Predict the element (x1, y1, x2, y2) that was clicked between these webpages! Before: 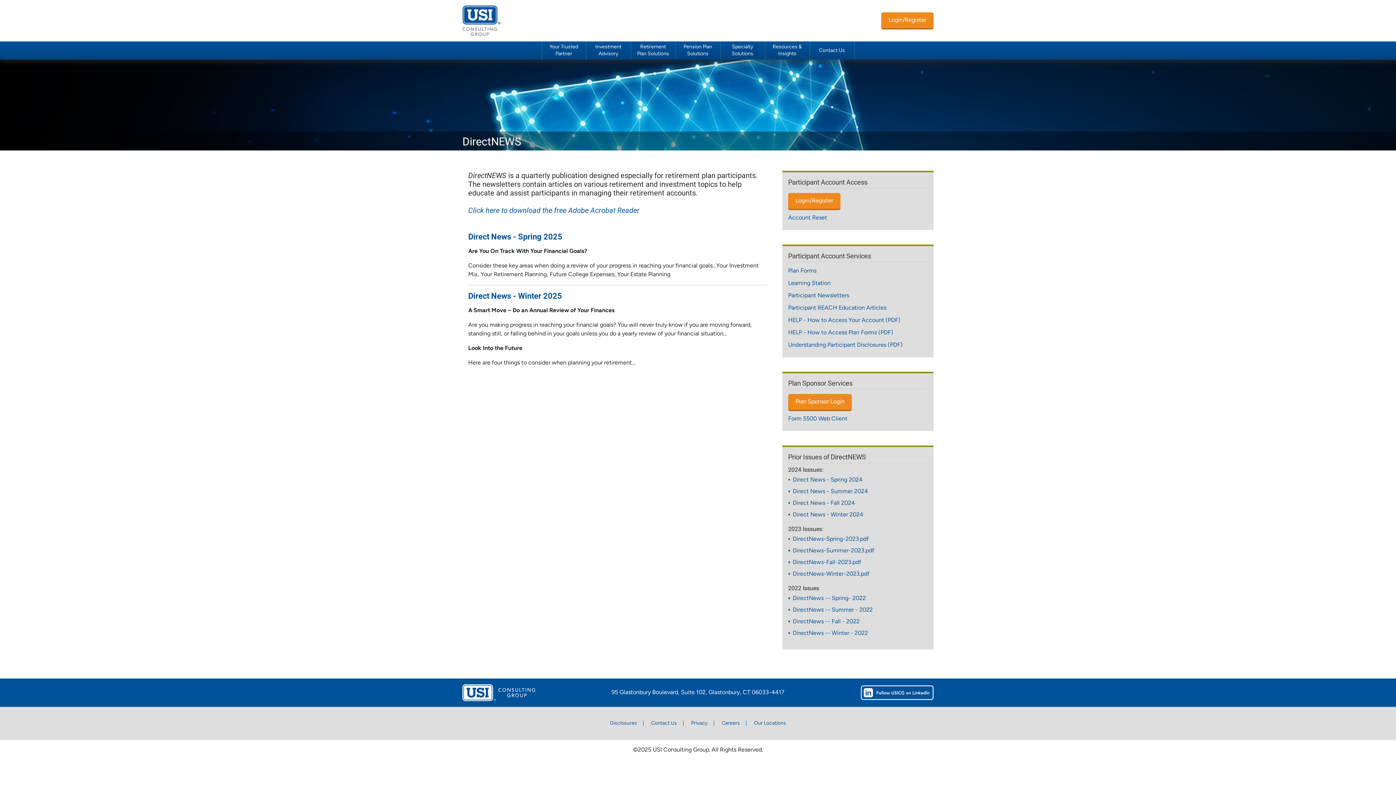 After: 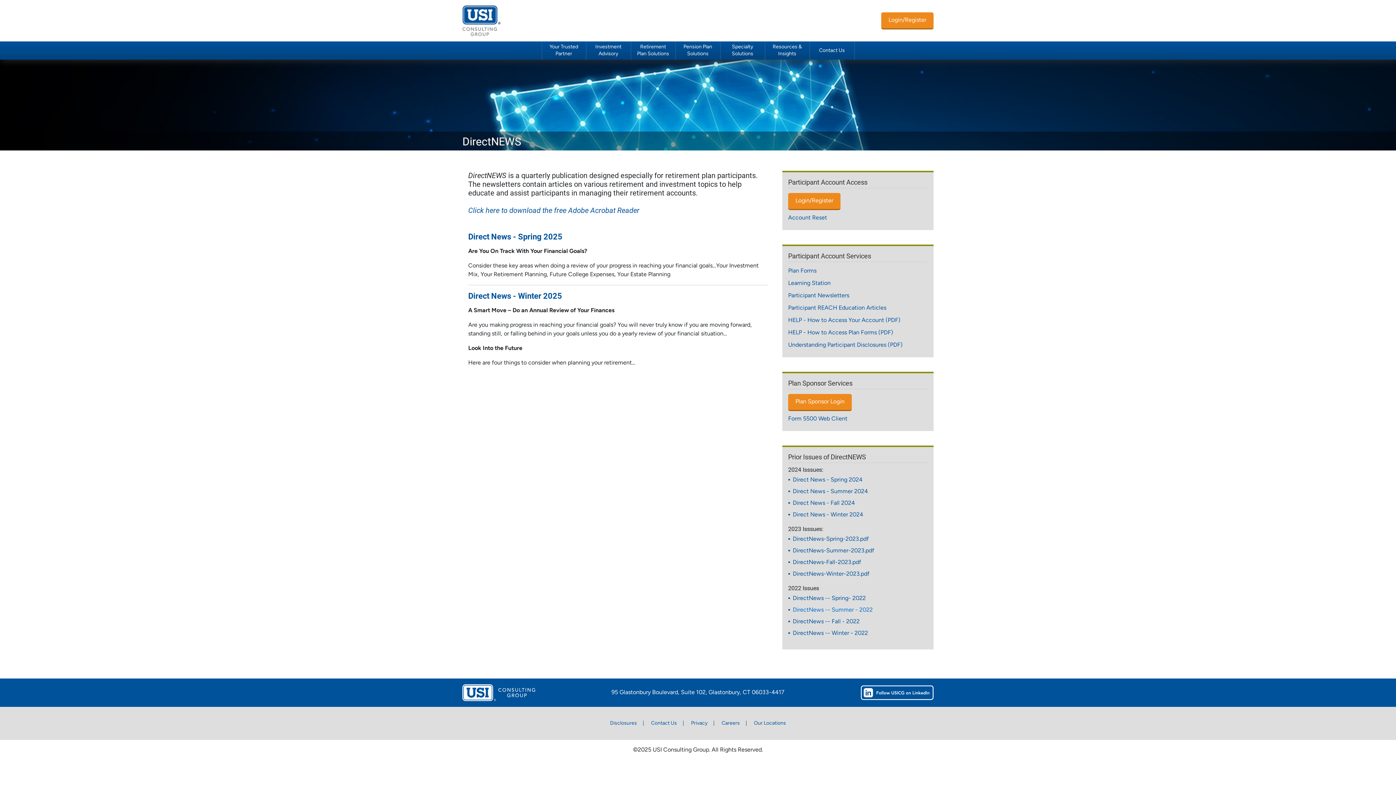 Action: label: DirectNews -- Summer - 2022 bbox: (793, 607, 873, 613)